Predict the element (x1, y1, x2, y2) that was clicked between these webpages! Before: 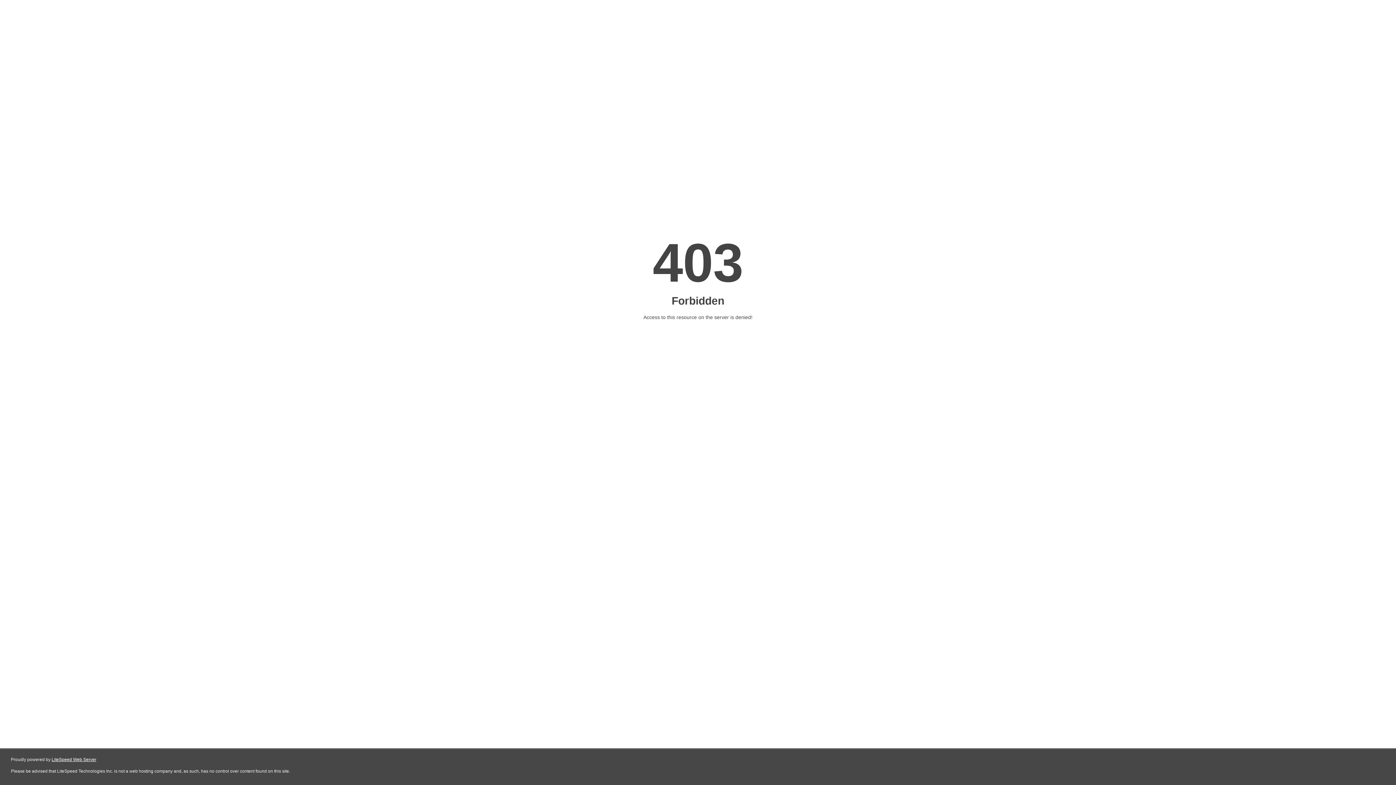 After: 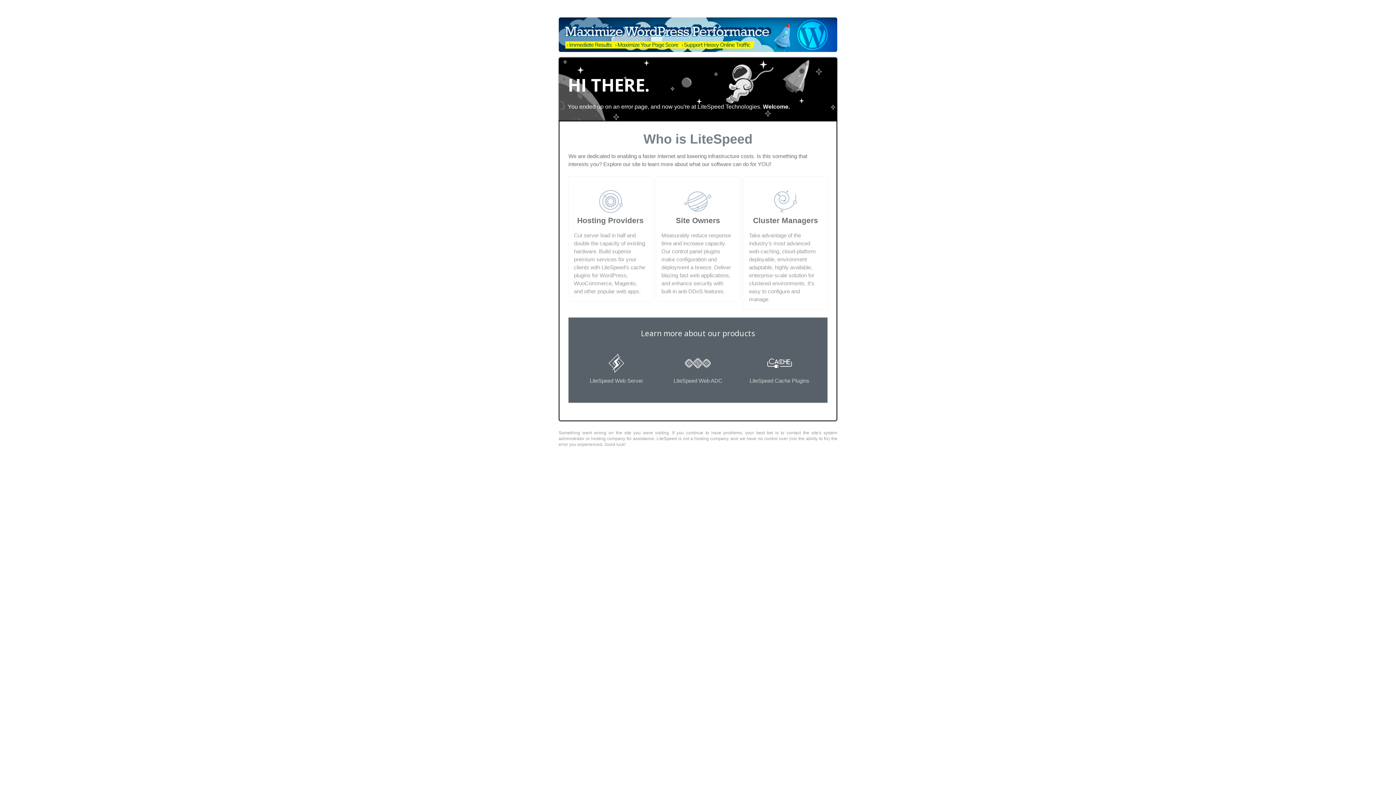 Action: label: LiteSpeed Web Server bbox: (51, 757, 96, 762)